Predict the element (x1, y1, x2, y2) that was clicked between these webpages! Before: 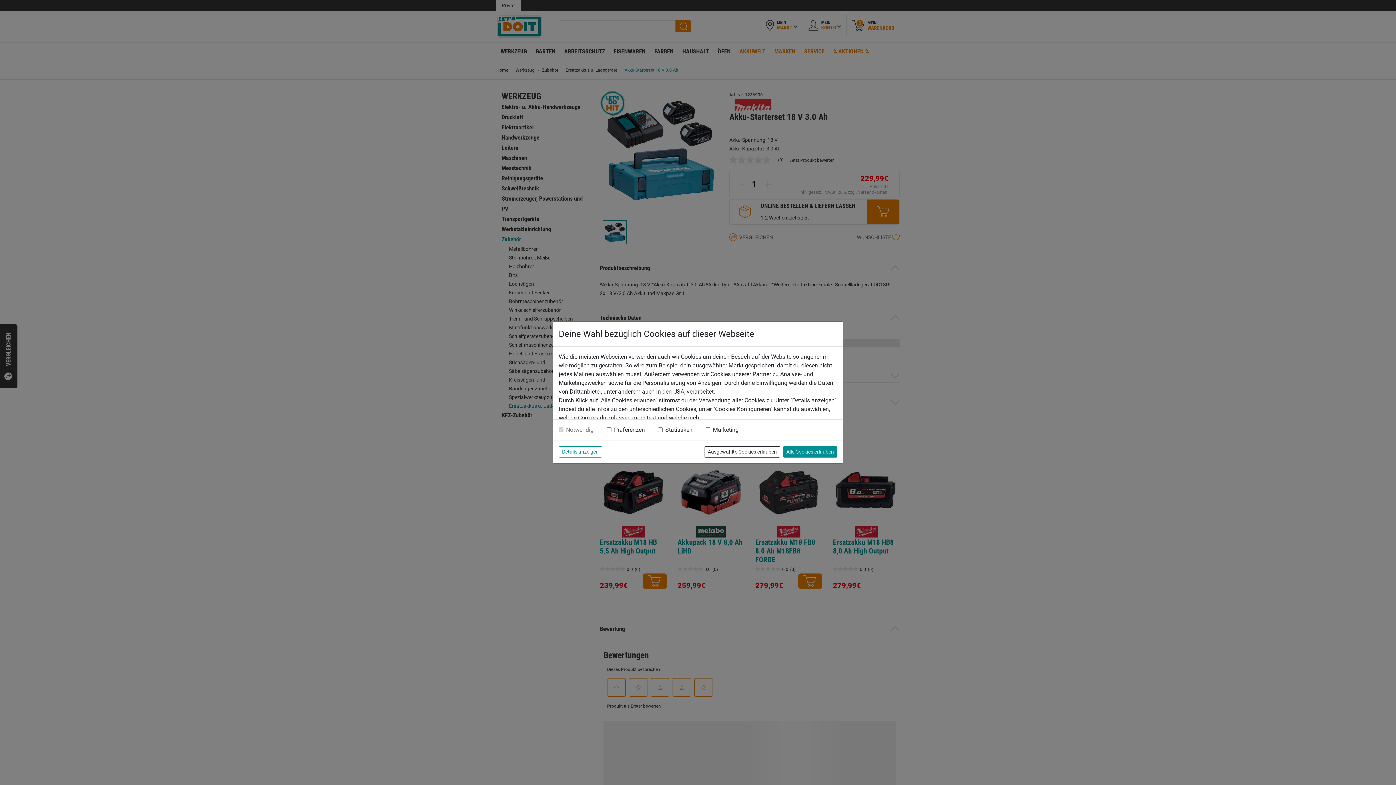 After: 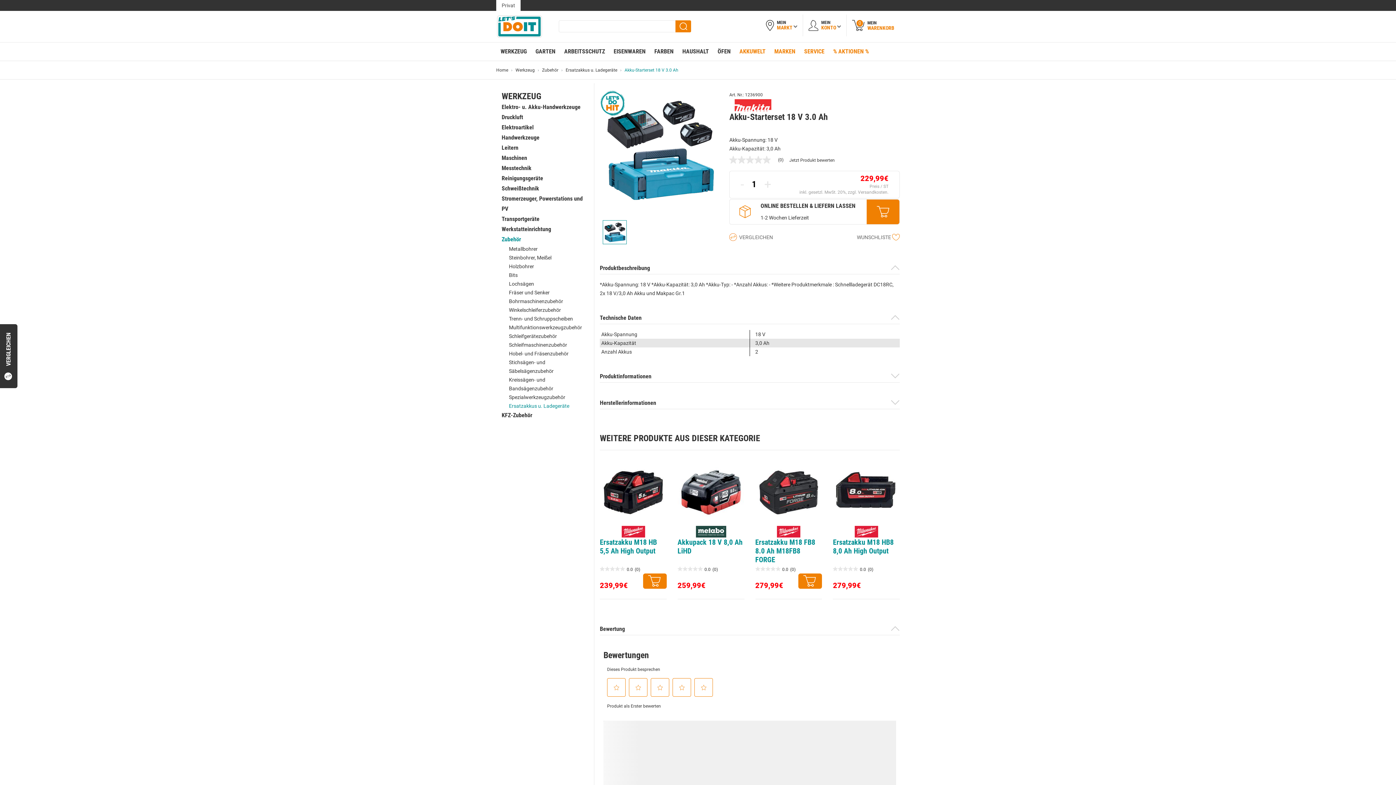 Action: label: Ausgewählte Cookies erlauben bbox: (704, 446, 780, 457)